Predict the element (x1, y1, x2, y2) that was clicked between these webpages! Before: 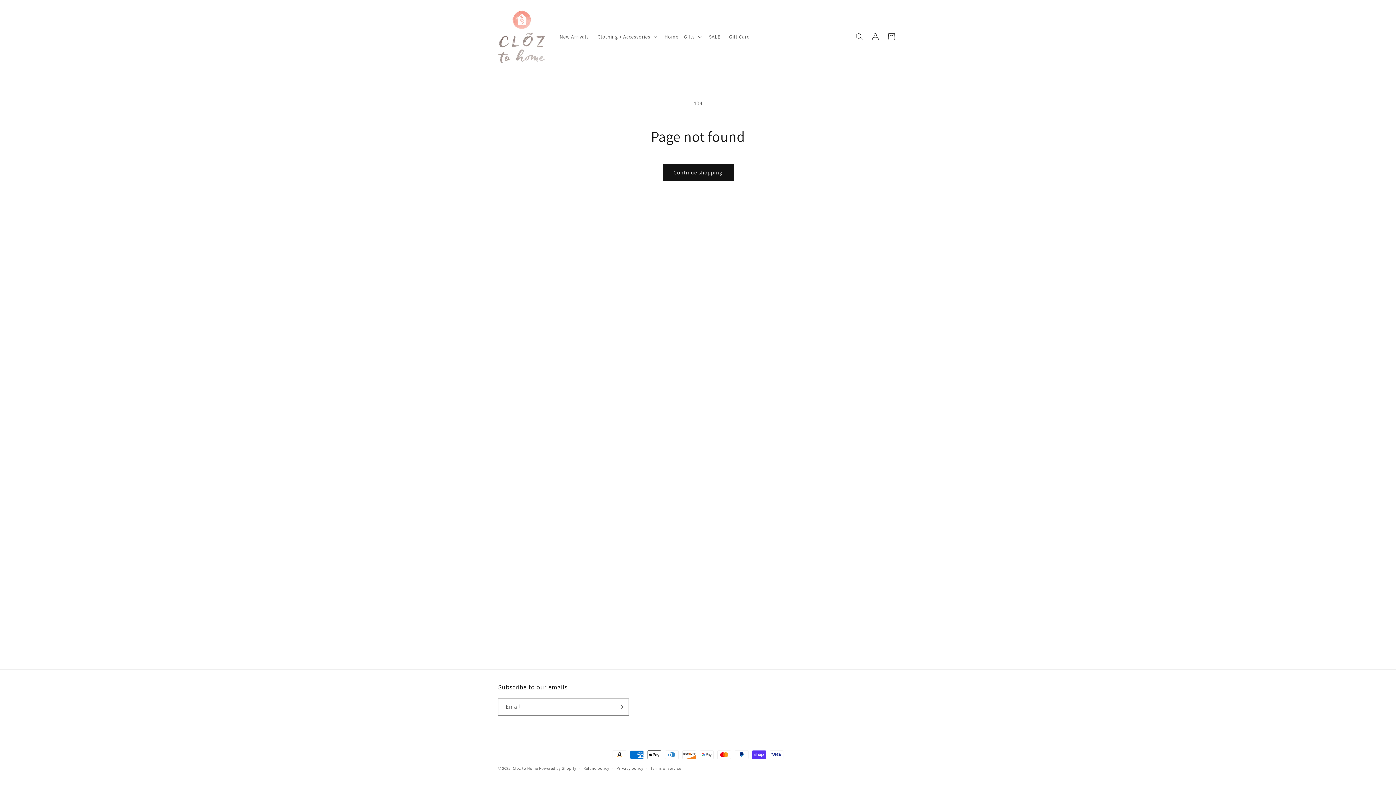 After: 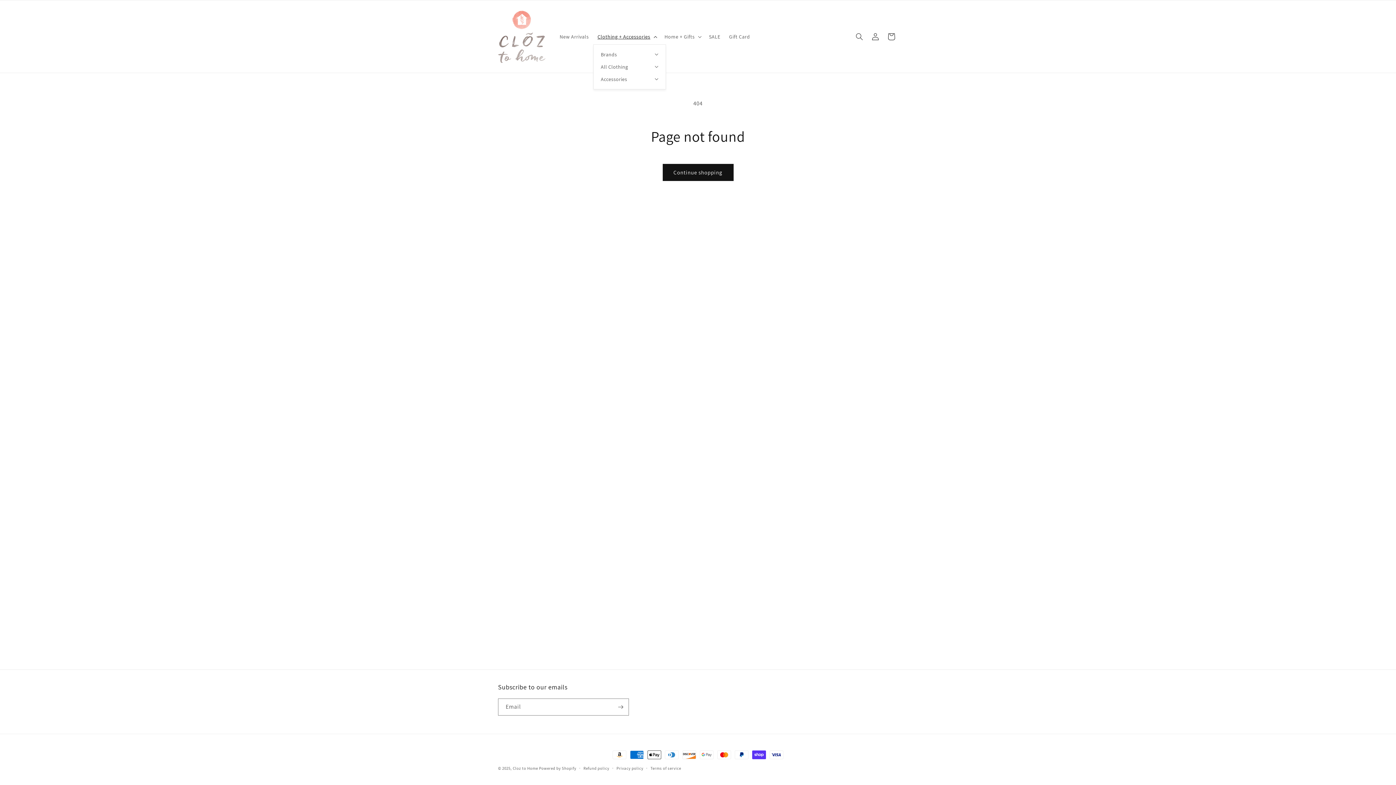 Action: label: Clothing + Accessories bbox: (593, 28, 660, 44)